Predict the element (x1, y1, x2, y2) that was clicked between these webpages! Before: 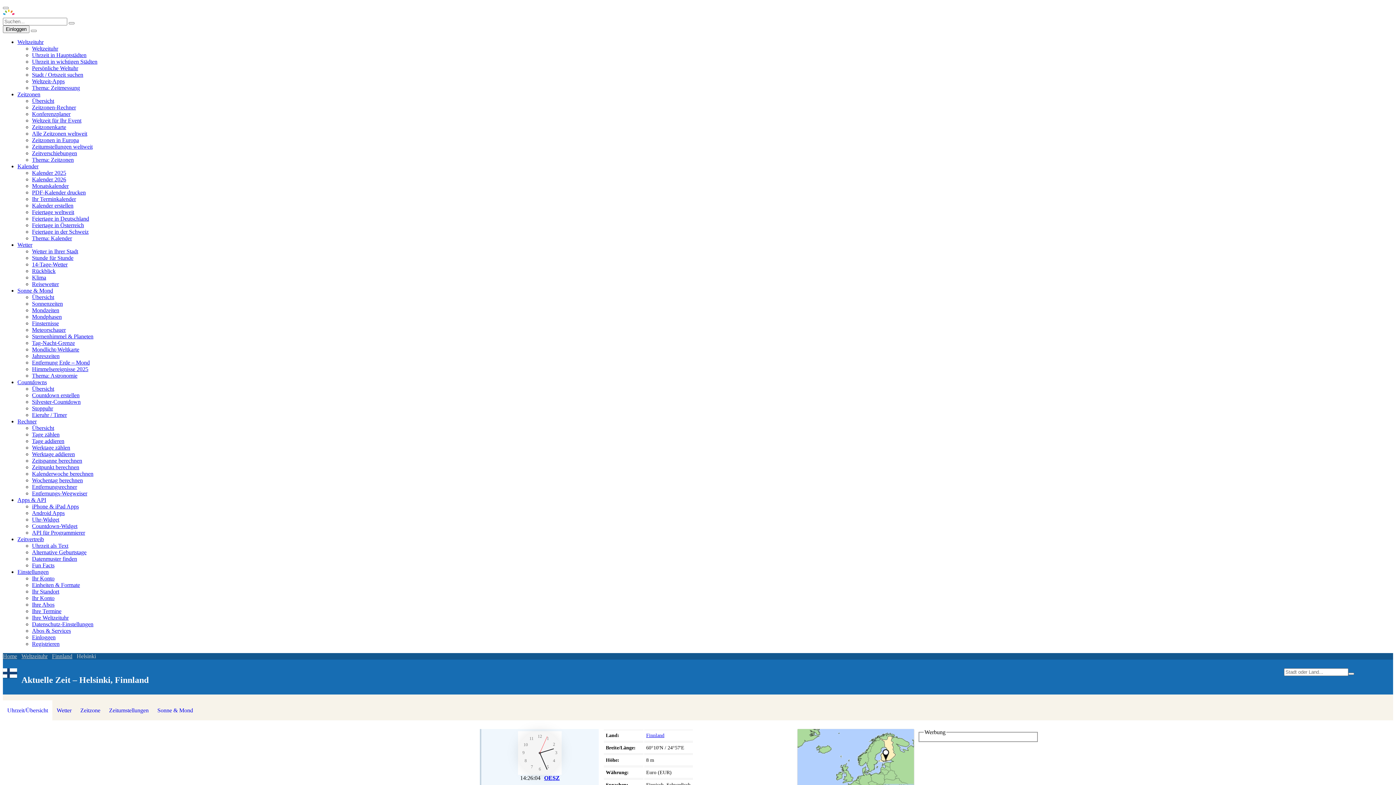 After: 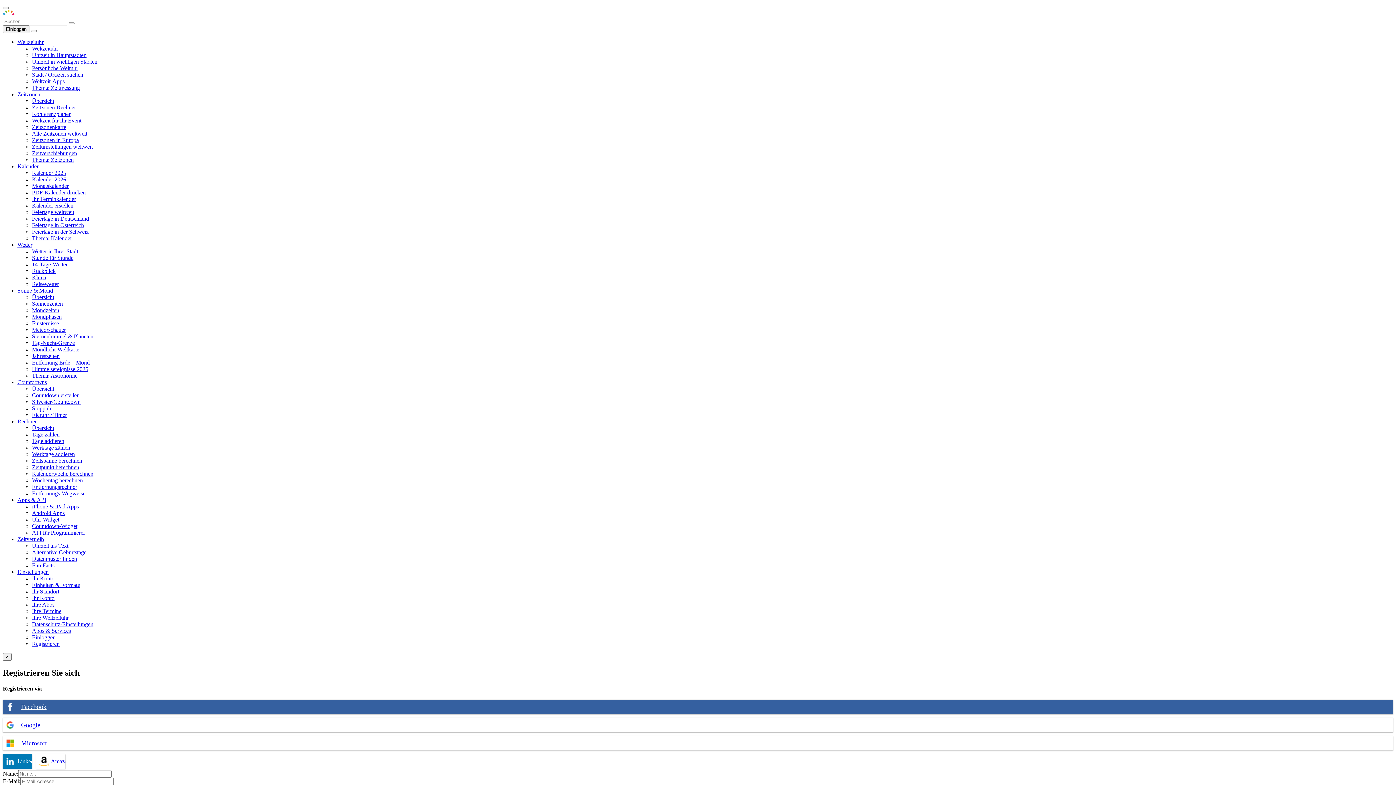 Action: label: Registrieren bbox: (32, 641, 59, 647)